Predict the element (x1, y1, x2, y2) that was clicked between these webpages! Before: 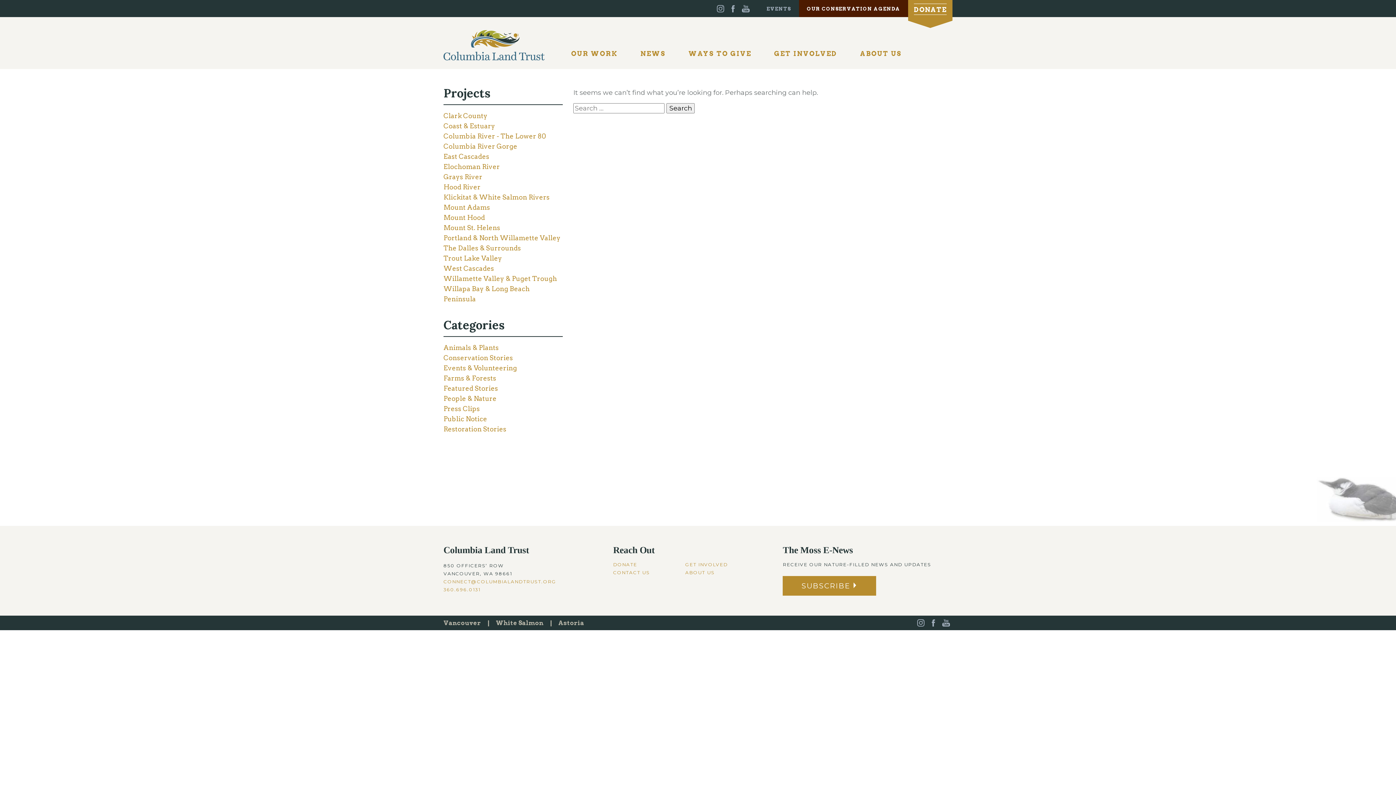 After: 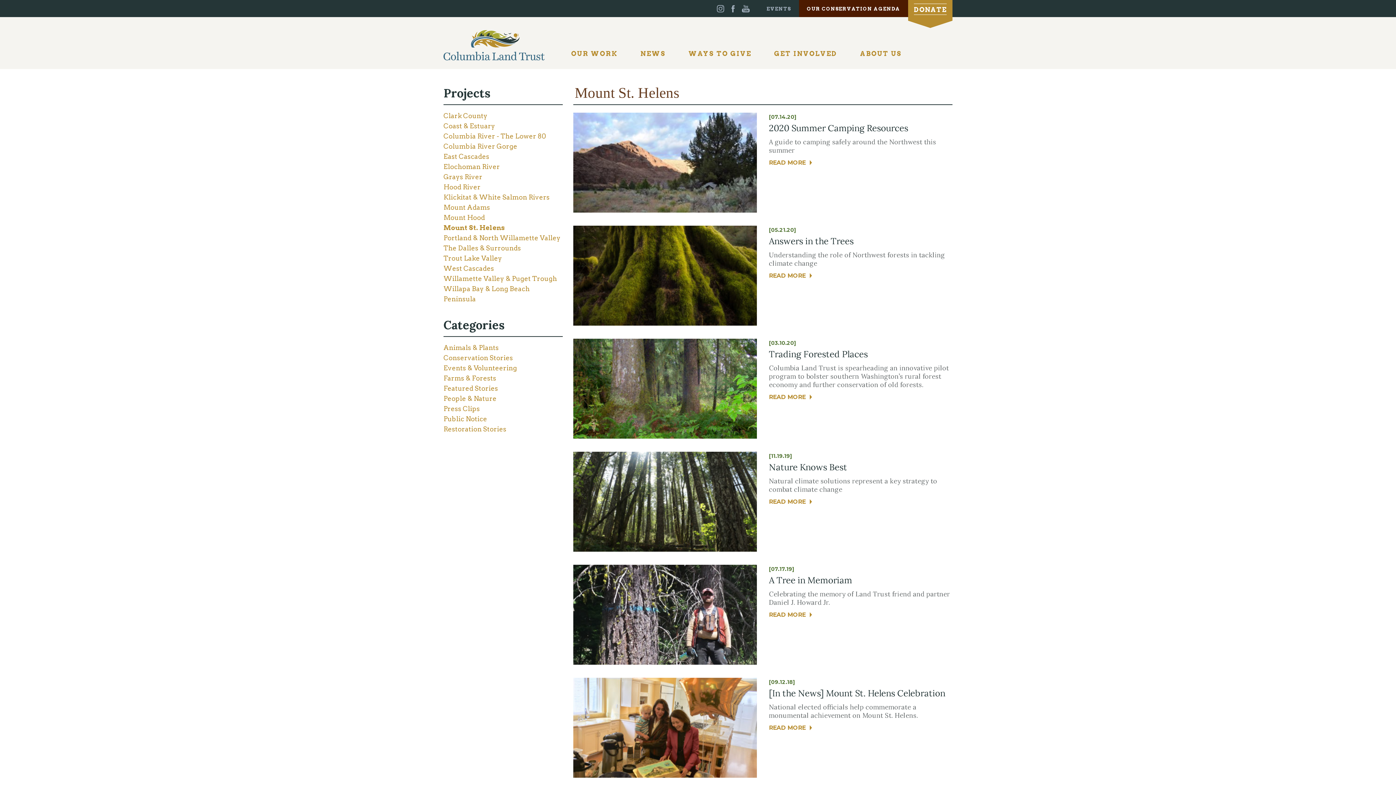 Action: label: Mount St. Helens bbox: (443, 223, 500, 231)